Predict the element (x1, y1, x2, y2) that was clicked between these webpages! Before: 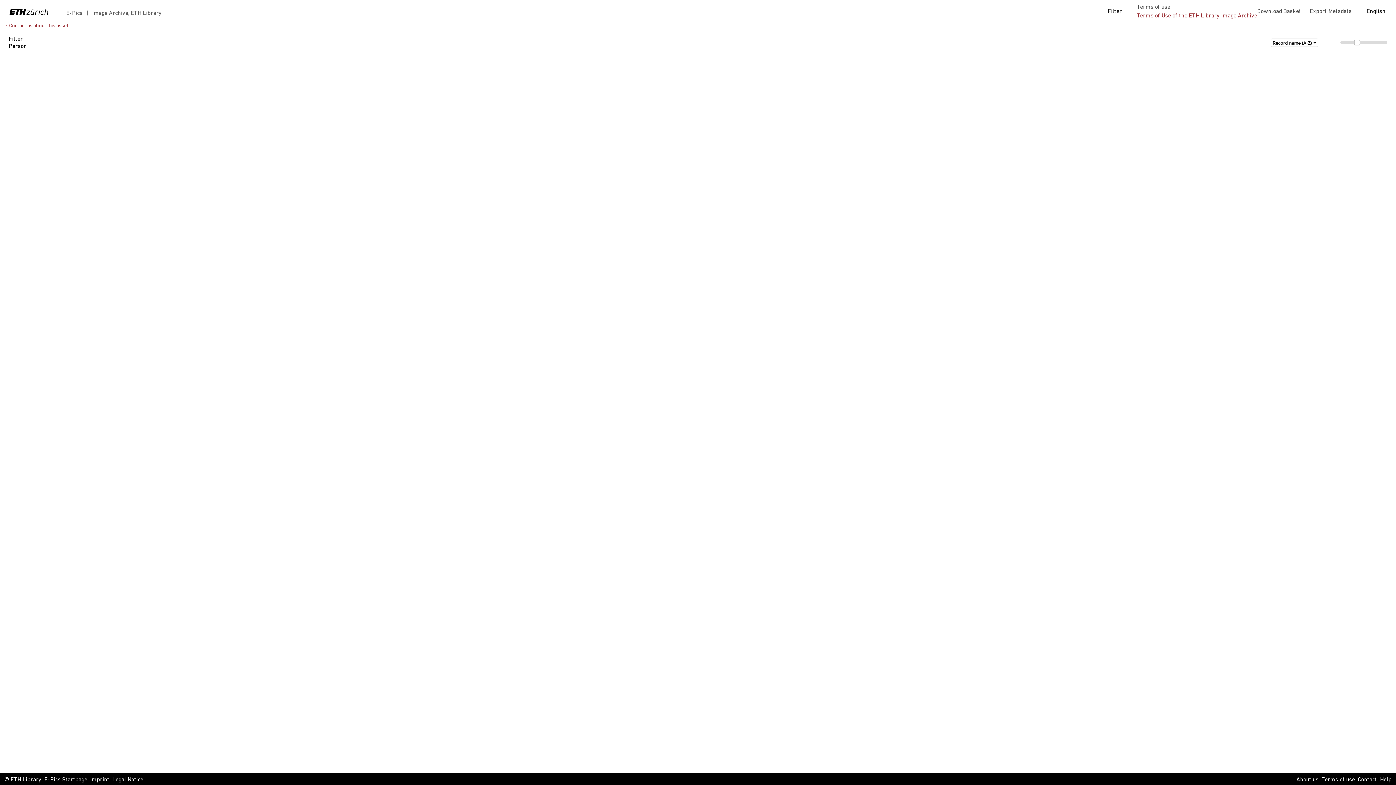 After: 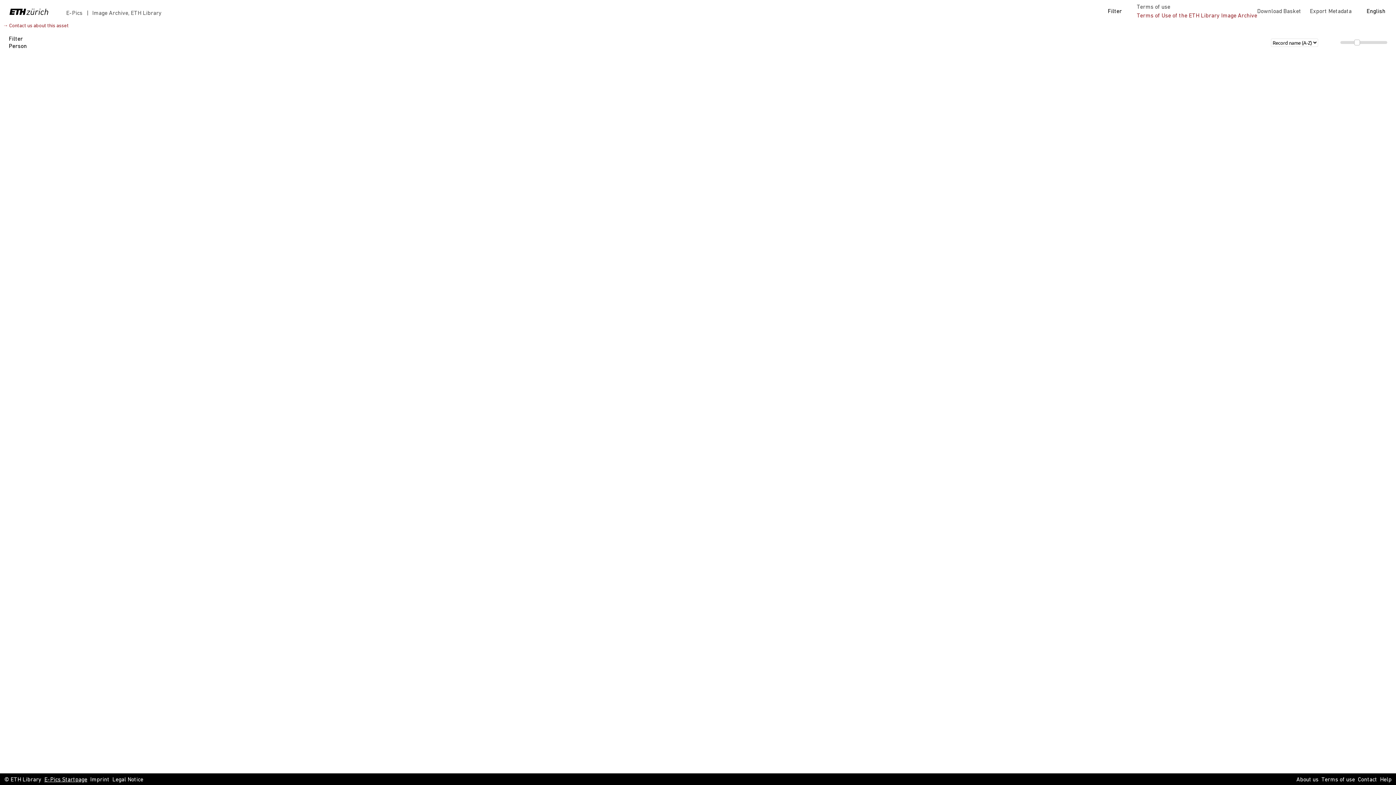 Action: bbox: (44, 776, 87, 784) label: E-Pics Startpage